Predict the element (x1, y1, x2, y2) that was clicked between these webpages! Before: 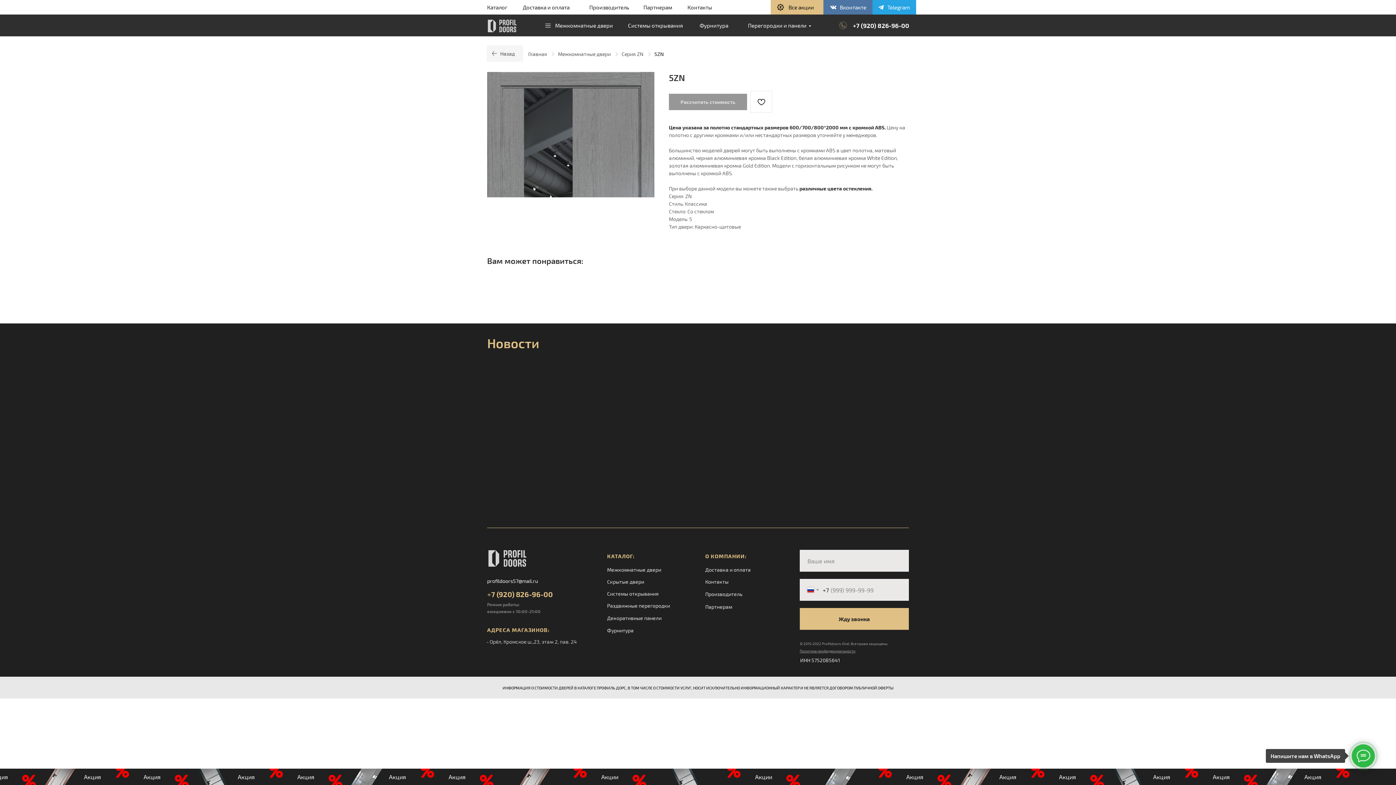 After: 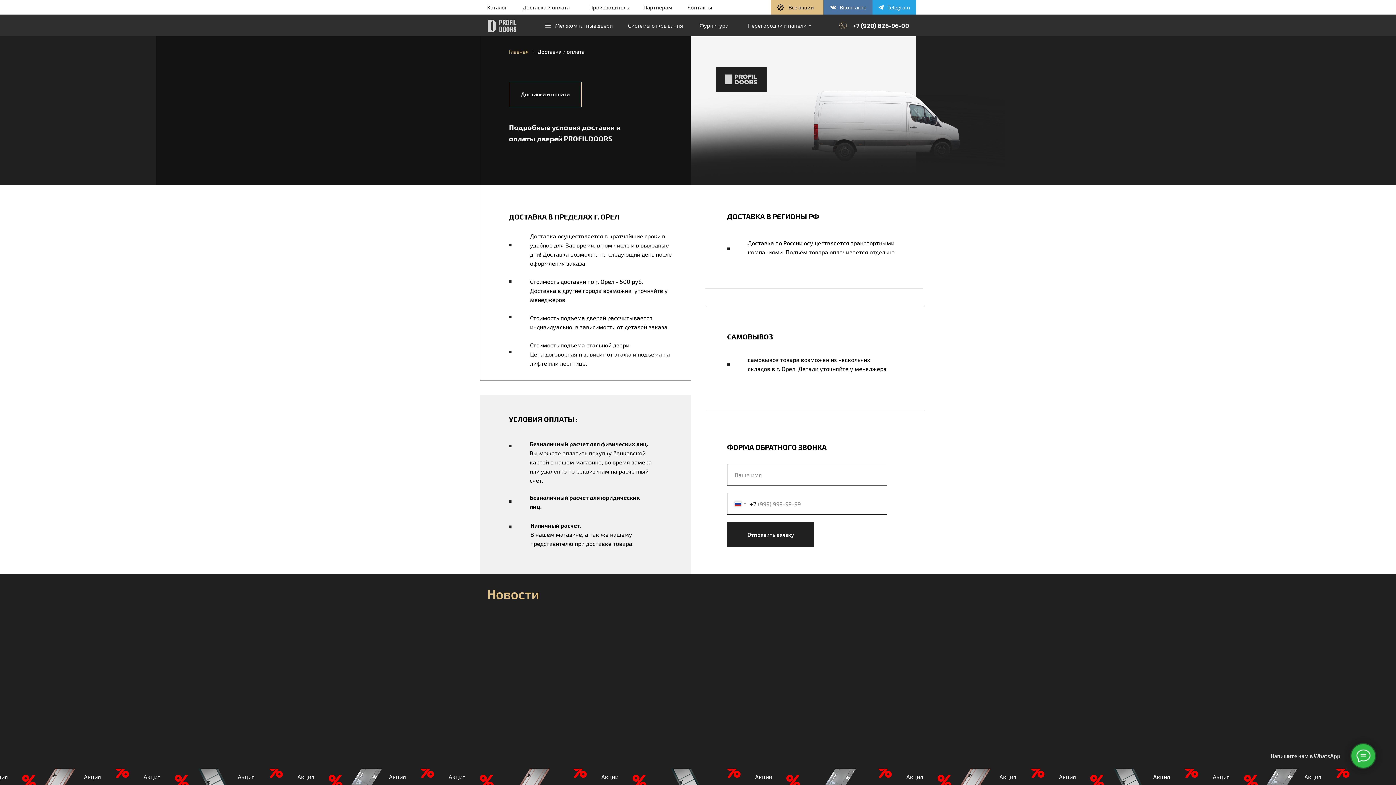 Action: label: Доставка и оплата bbox: (705, 566, 750, 573)